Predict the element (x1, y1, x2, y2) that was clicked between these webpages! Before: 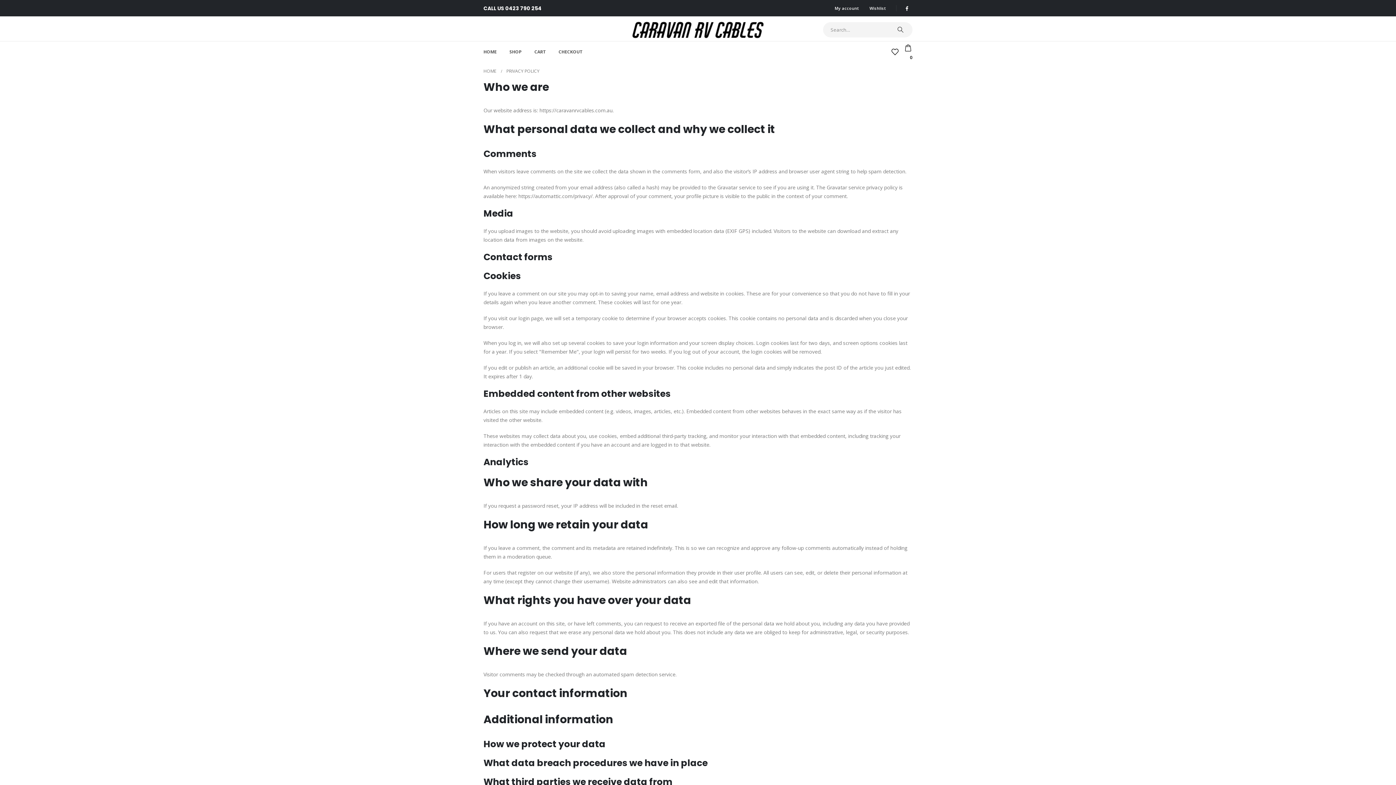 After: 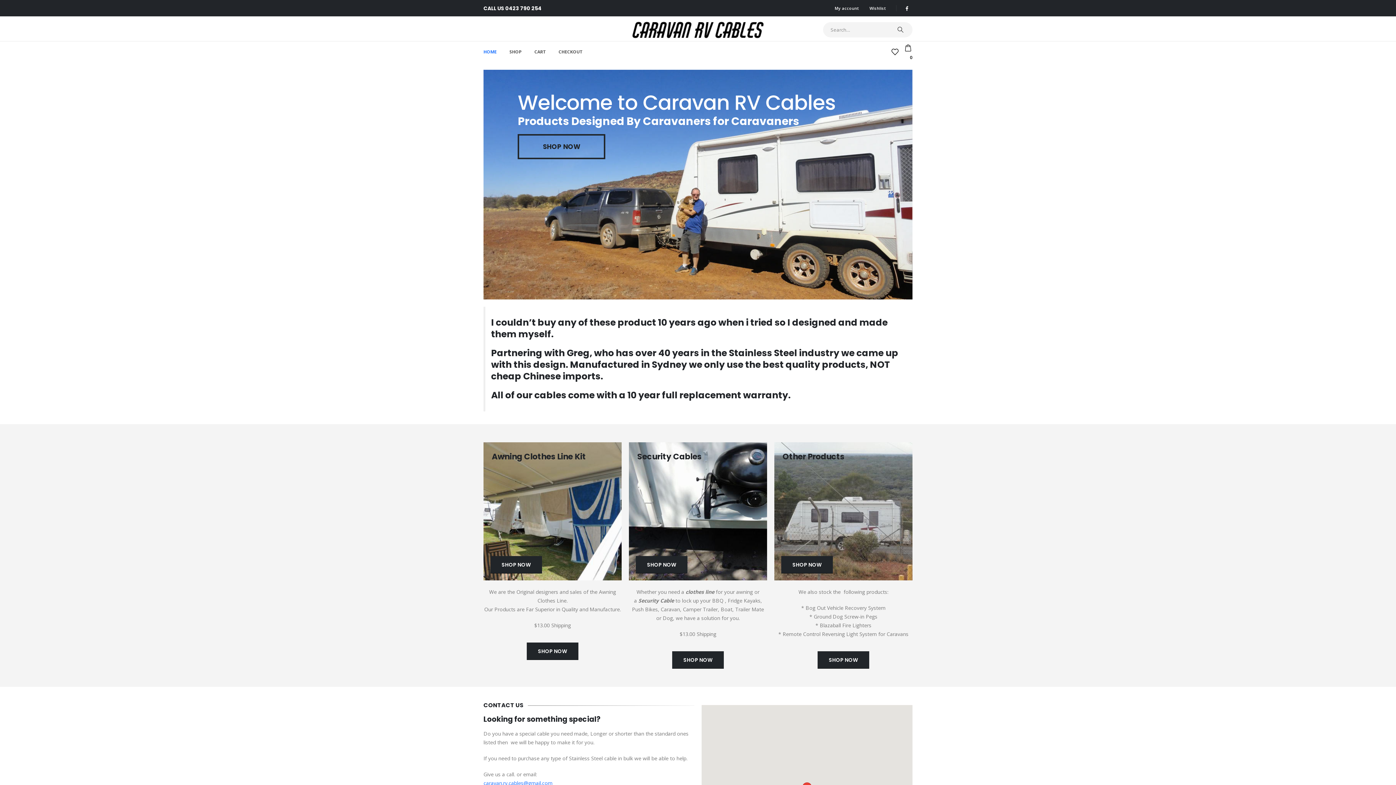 Action: bbox: (625, 20, 770, 38)